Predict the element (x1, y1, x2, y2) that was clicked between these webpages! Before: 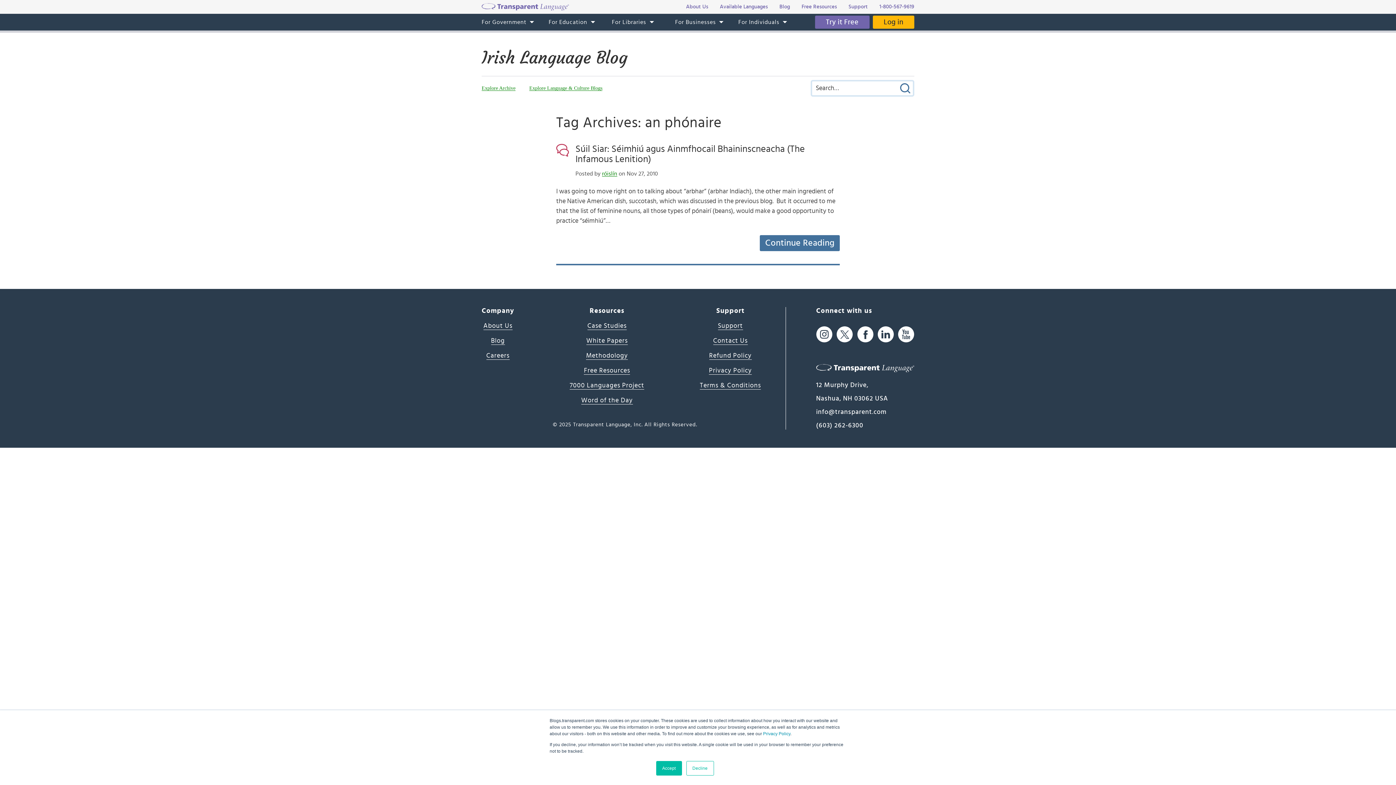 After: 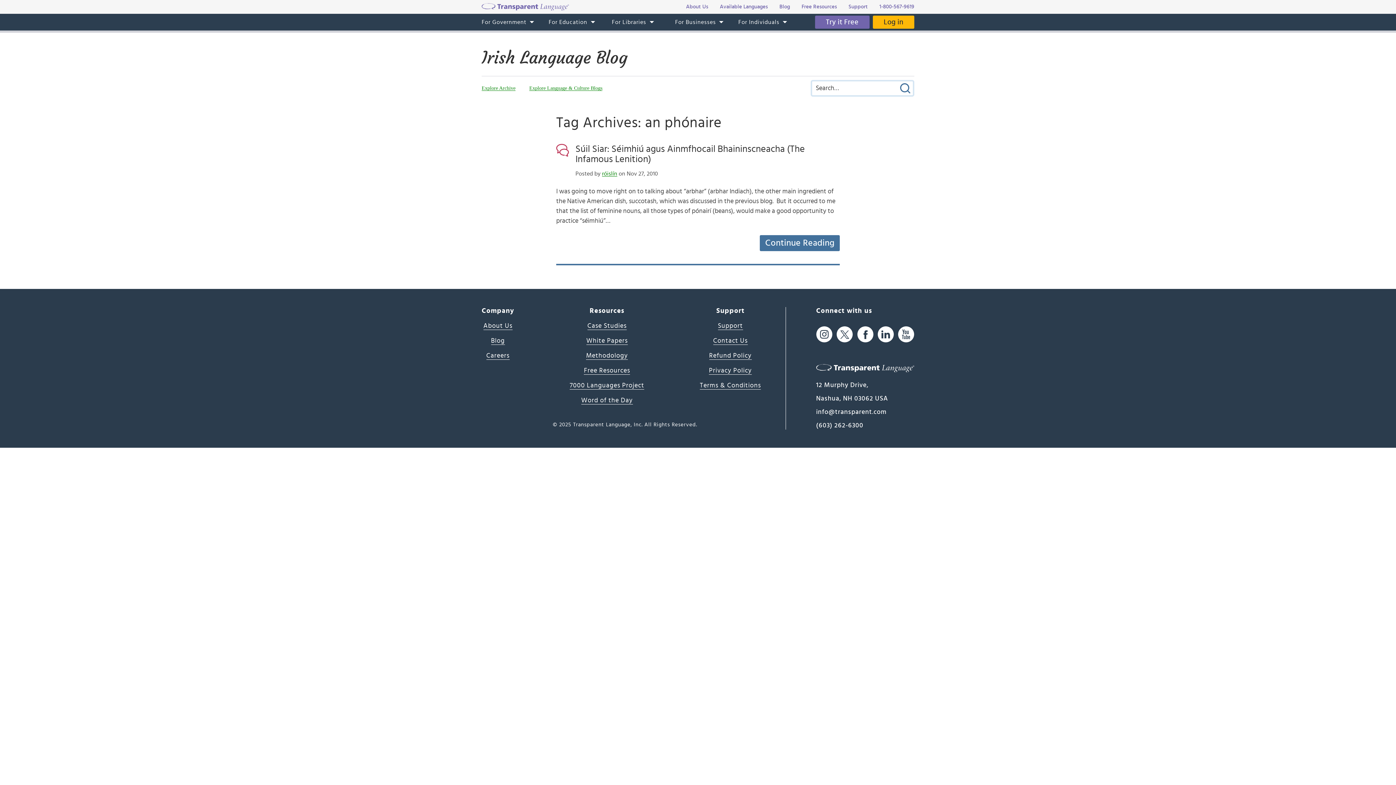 Action: label: Accept bbox: (656, 761, 682, 776)